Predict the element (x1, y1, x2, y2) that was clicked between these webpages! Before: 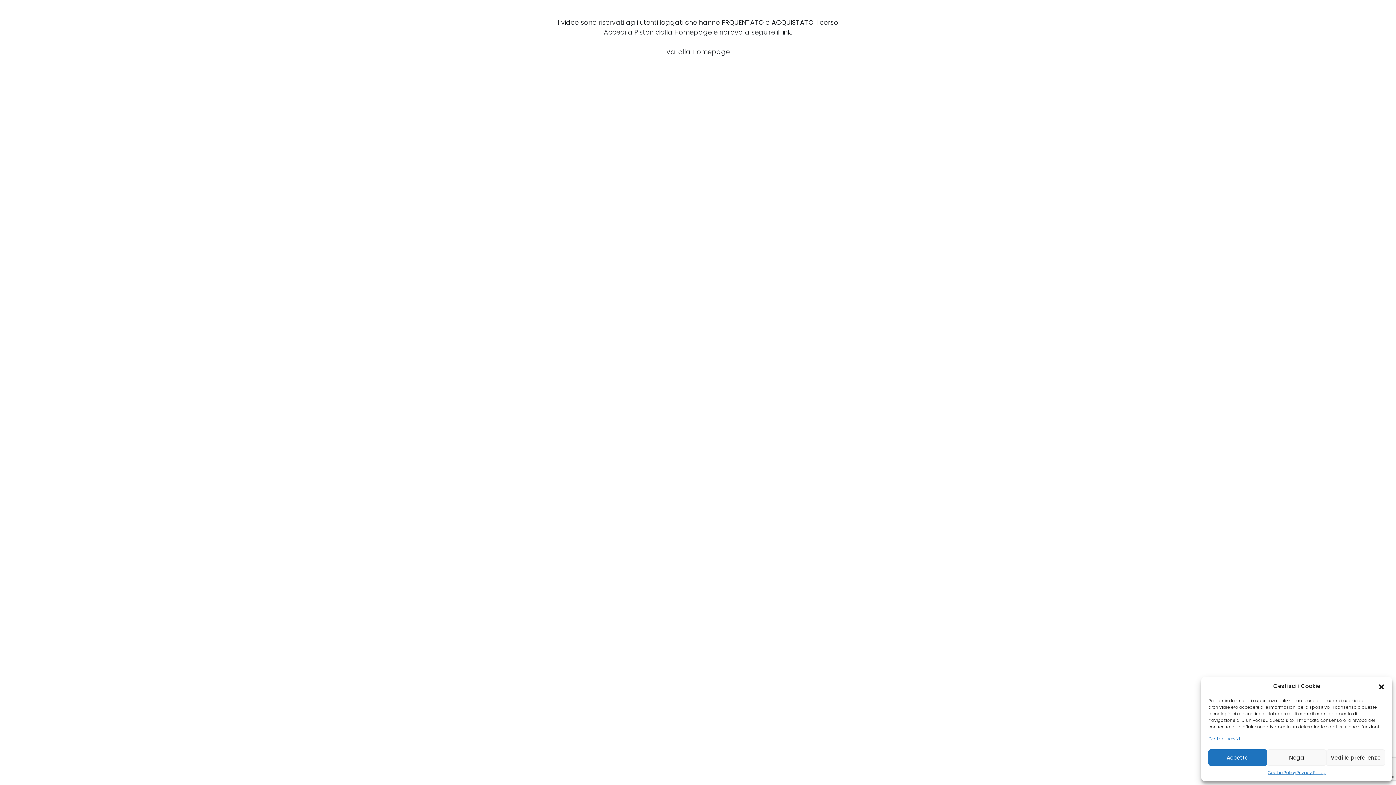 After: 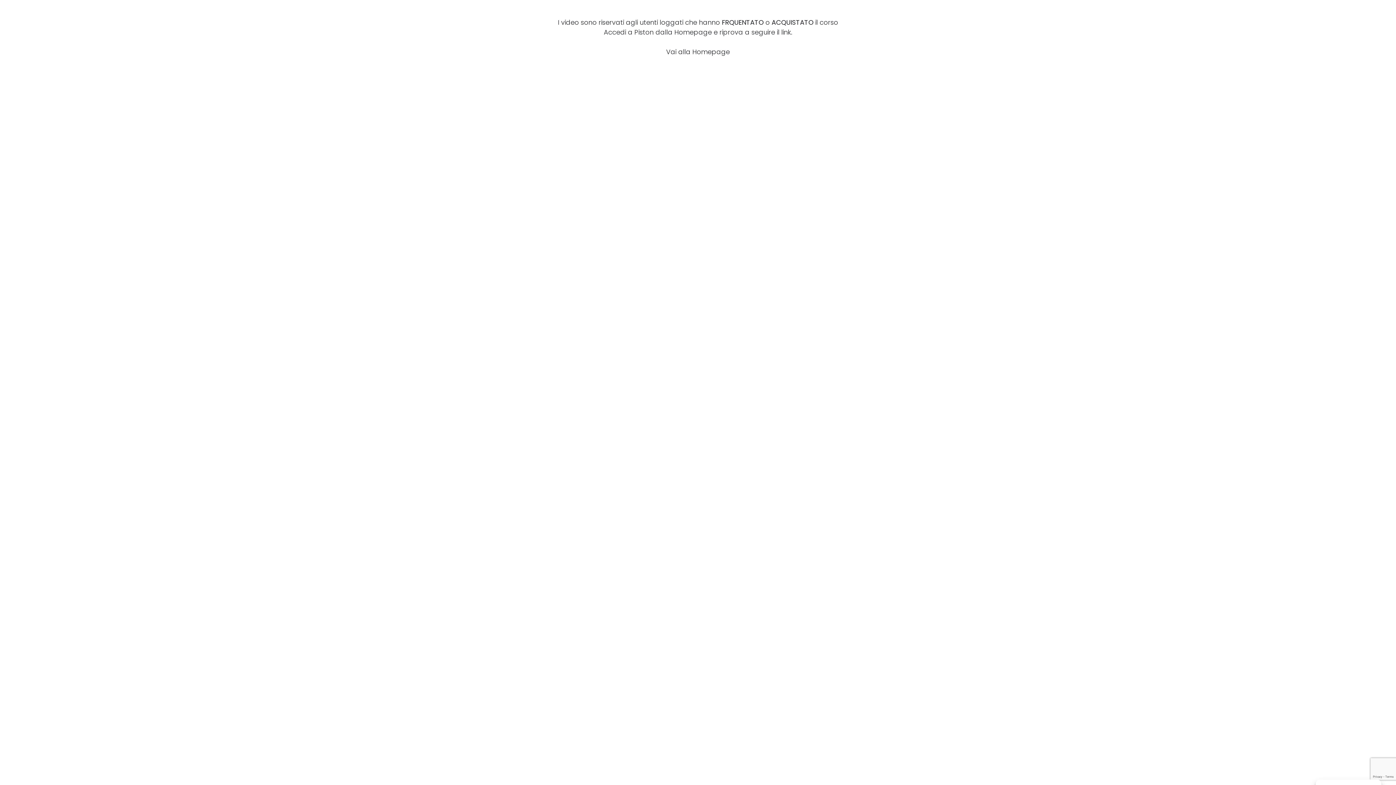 Action: label: Nega bbox: (1267, 749, 1326, 766)